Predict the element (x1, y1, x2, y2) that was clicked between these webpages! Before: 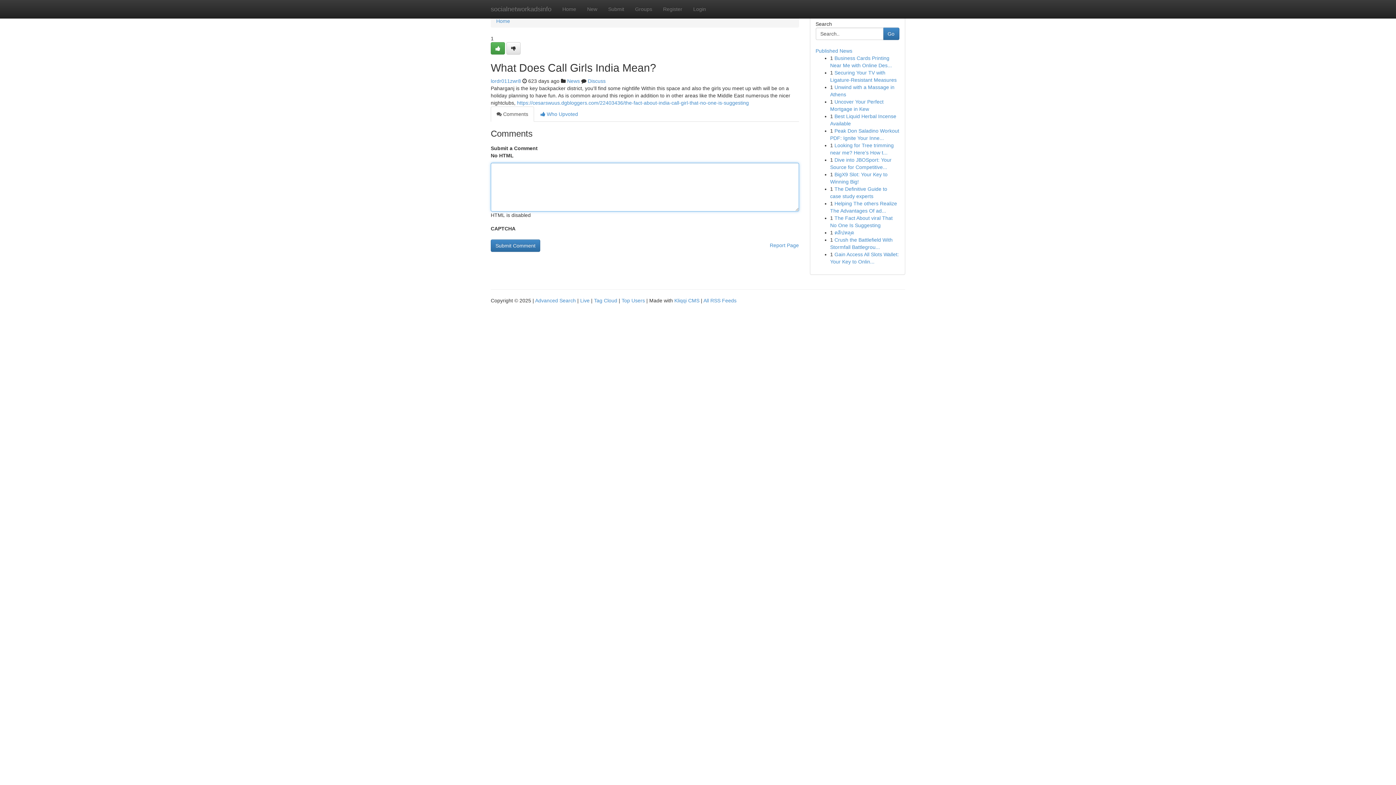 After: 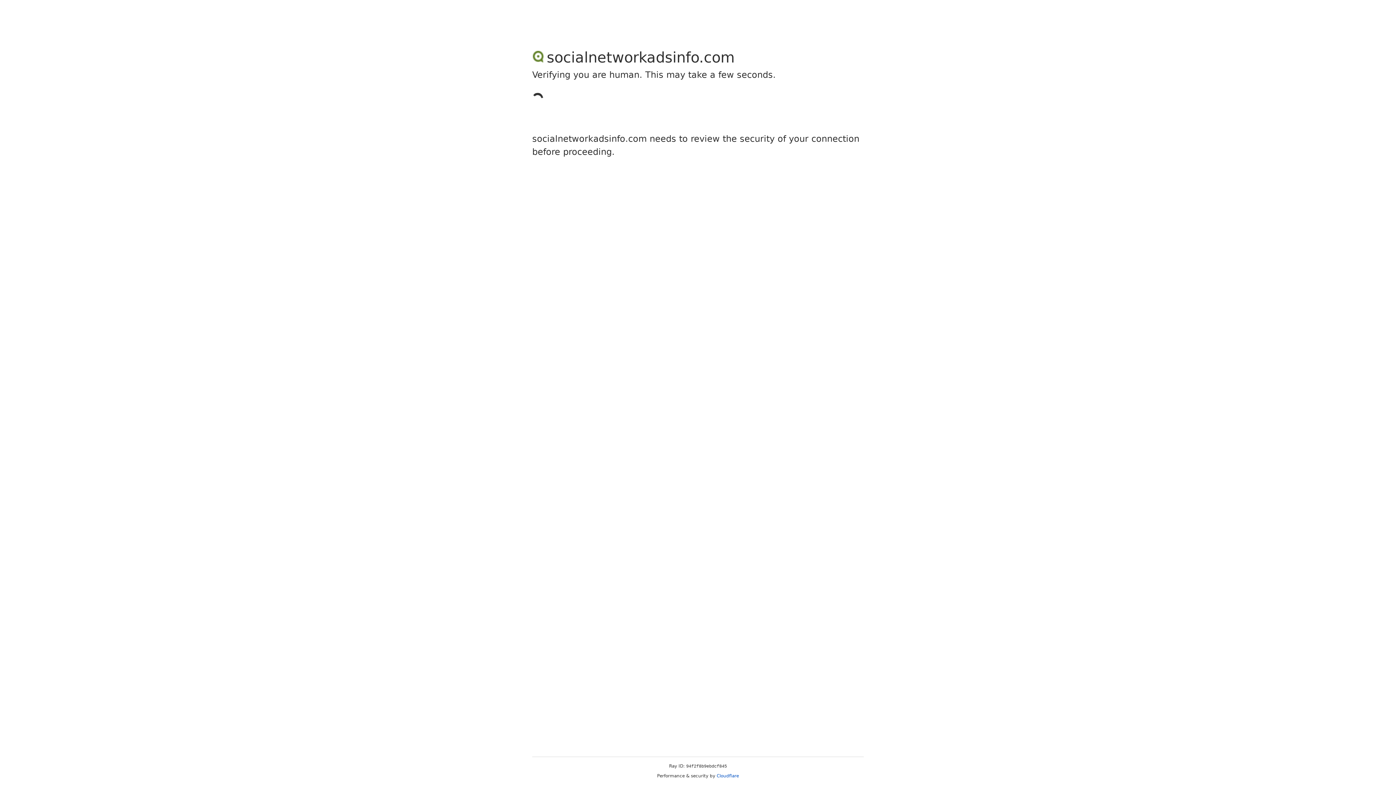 Action: label: Submit bbox: (602, 0, 629, 18)